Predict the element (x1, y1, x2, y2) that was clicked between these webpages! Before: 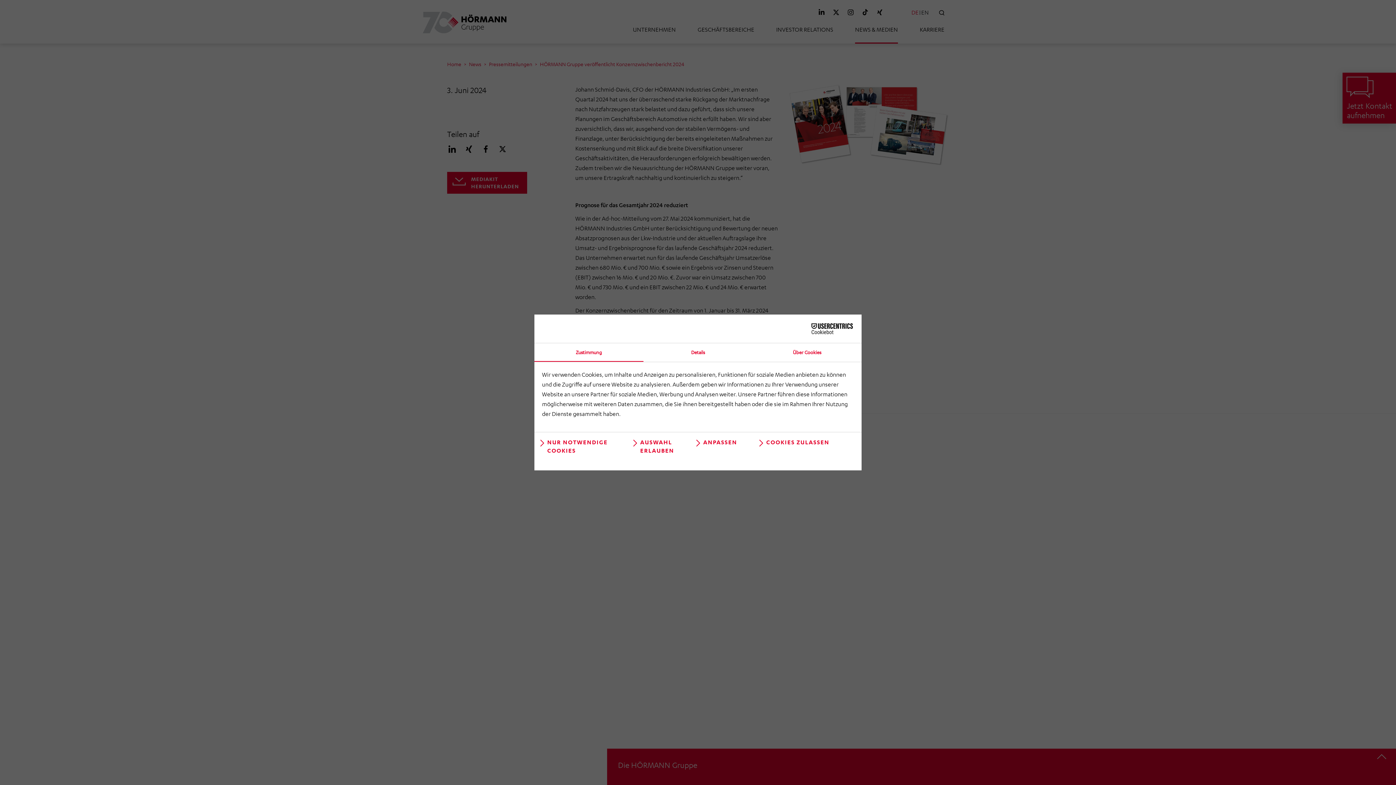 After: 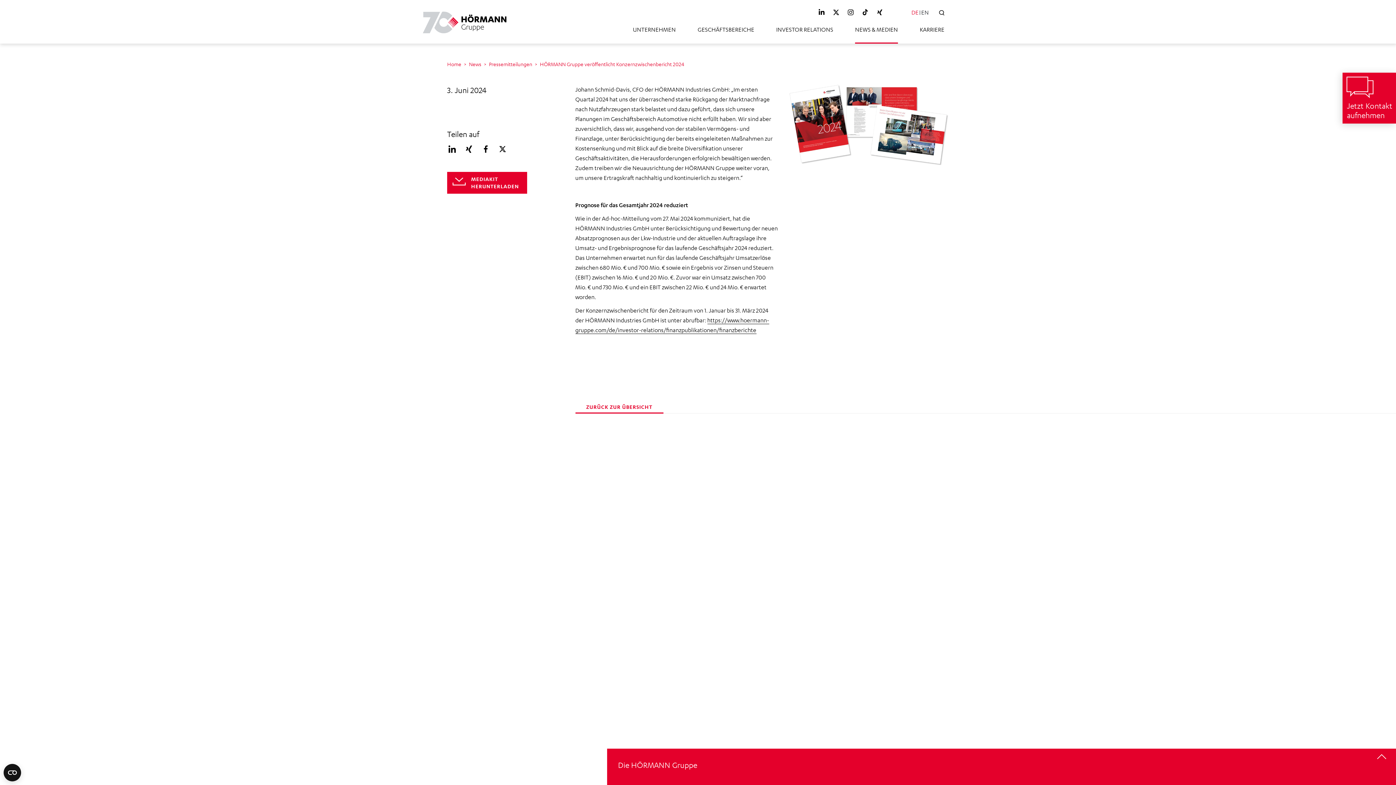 Action: label: NUR NOTWENDIGE COOKIES bbox: (538, 438, 628, 461)